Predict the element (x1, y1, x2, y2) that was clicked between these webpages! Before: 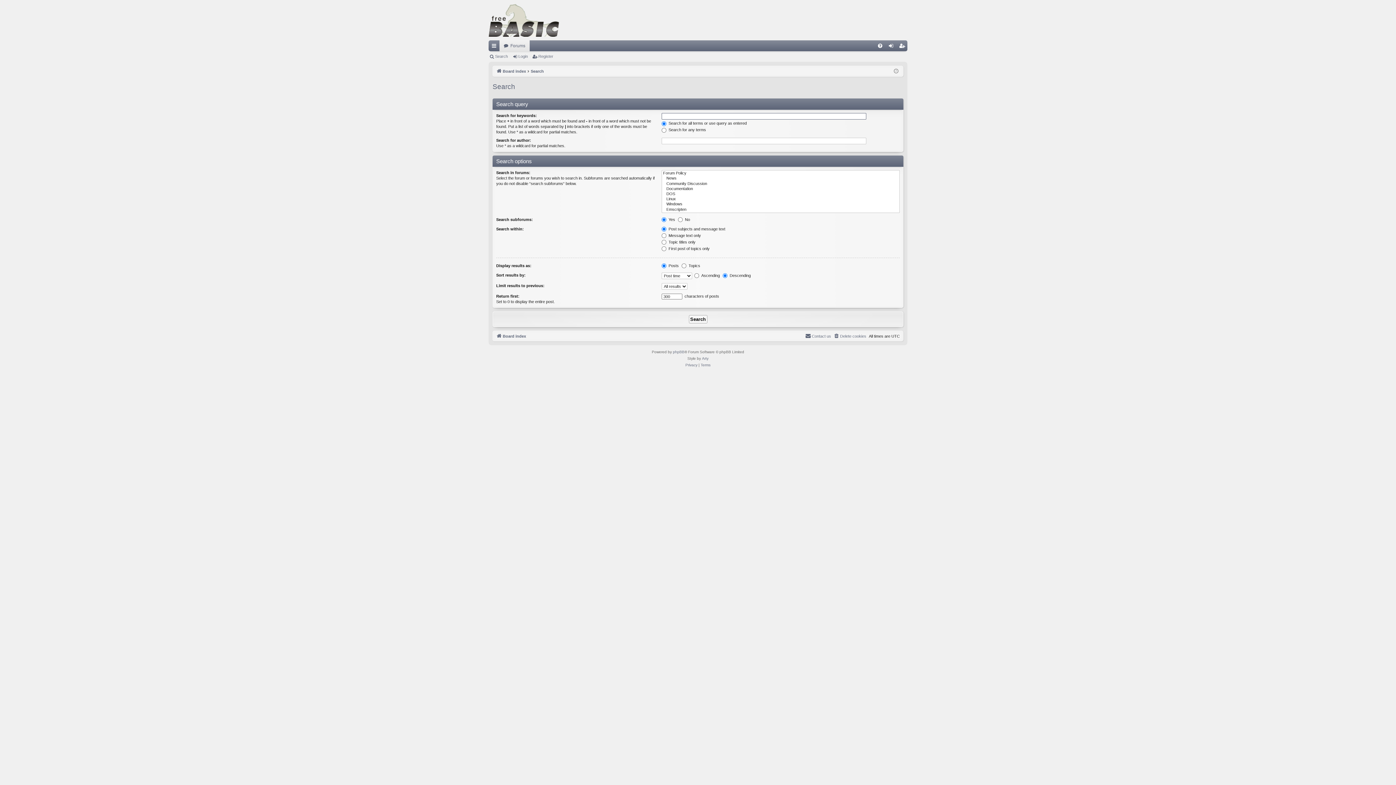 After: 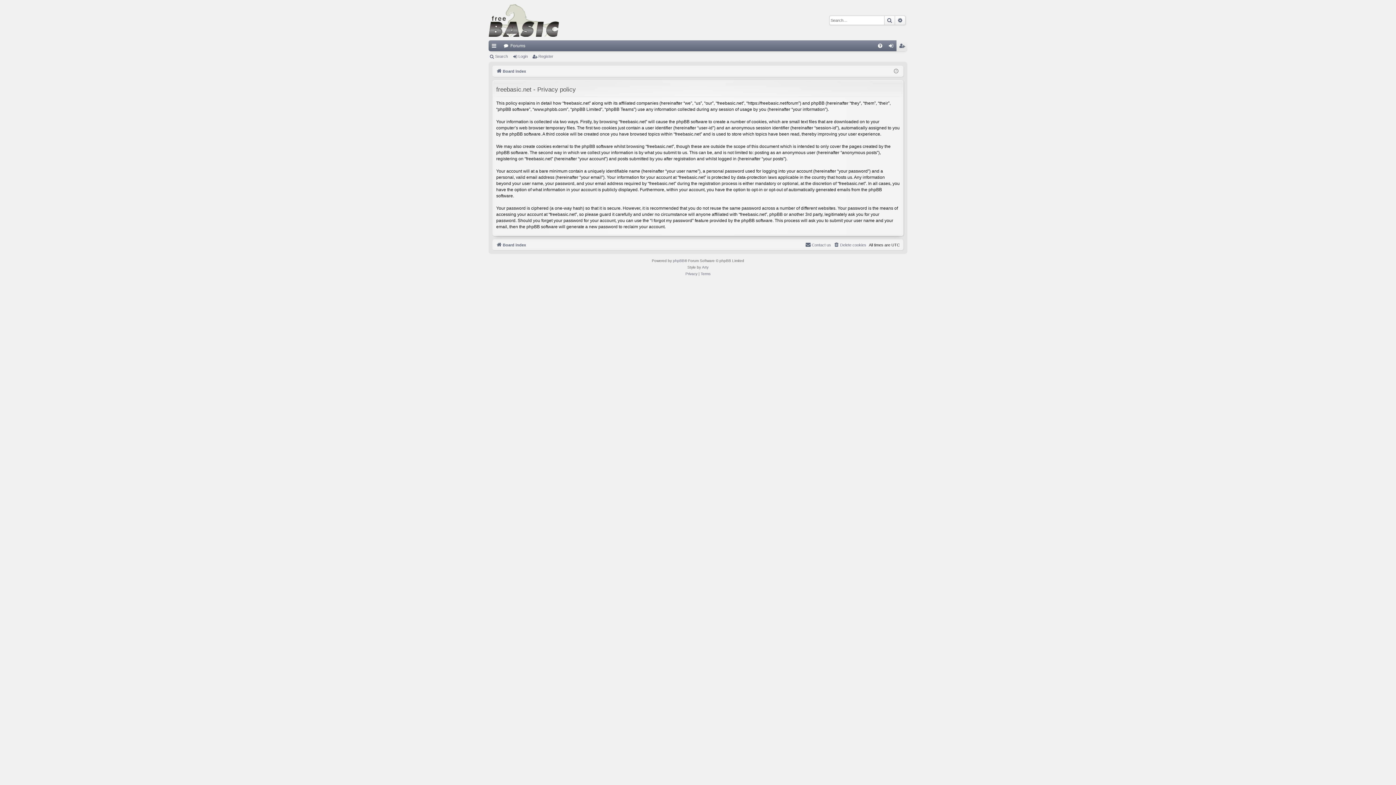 Action: label: Privacy bbox: (685, 362, 697, 368)